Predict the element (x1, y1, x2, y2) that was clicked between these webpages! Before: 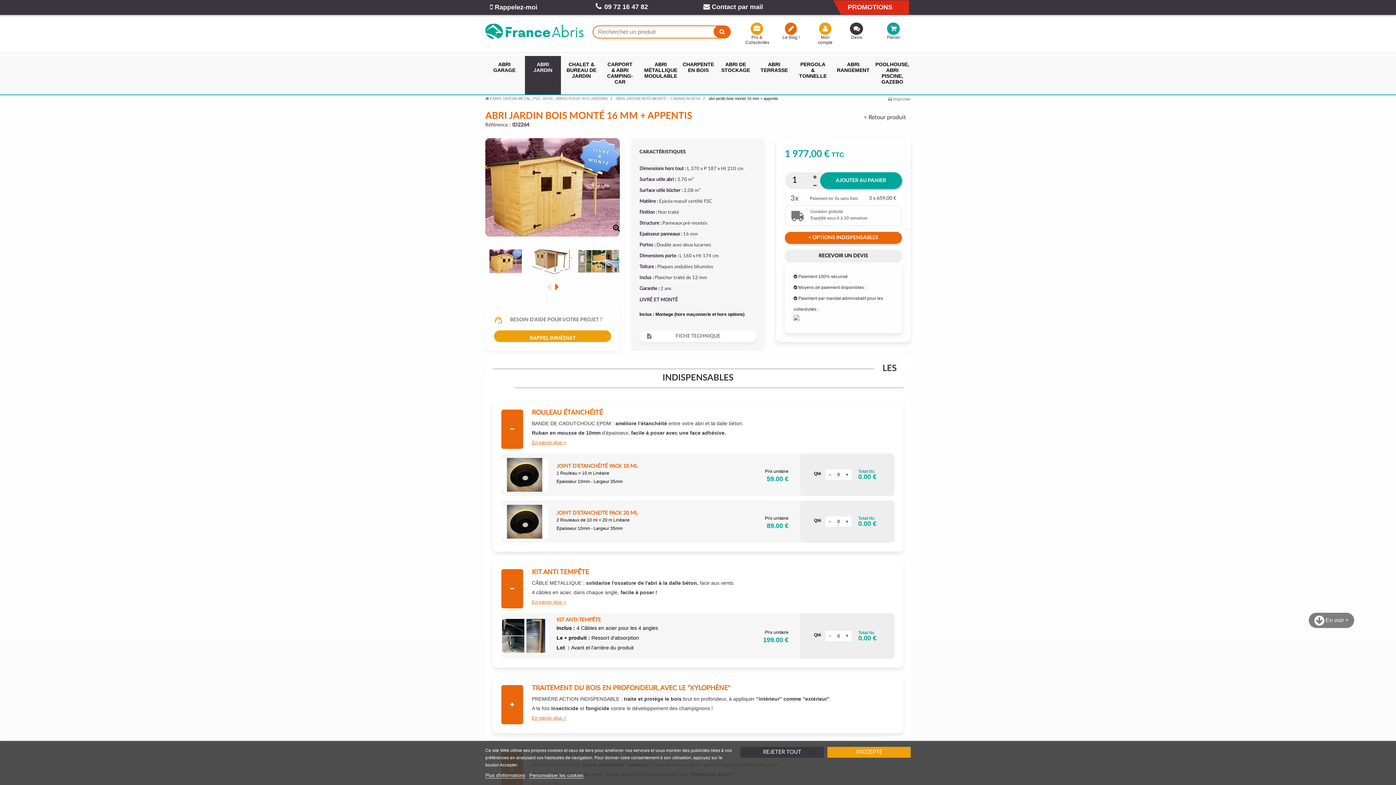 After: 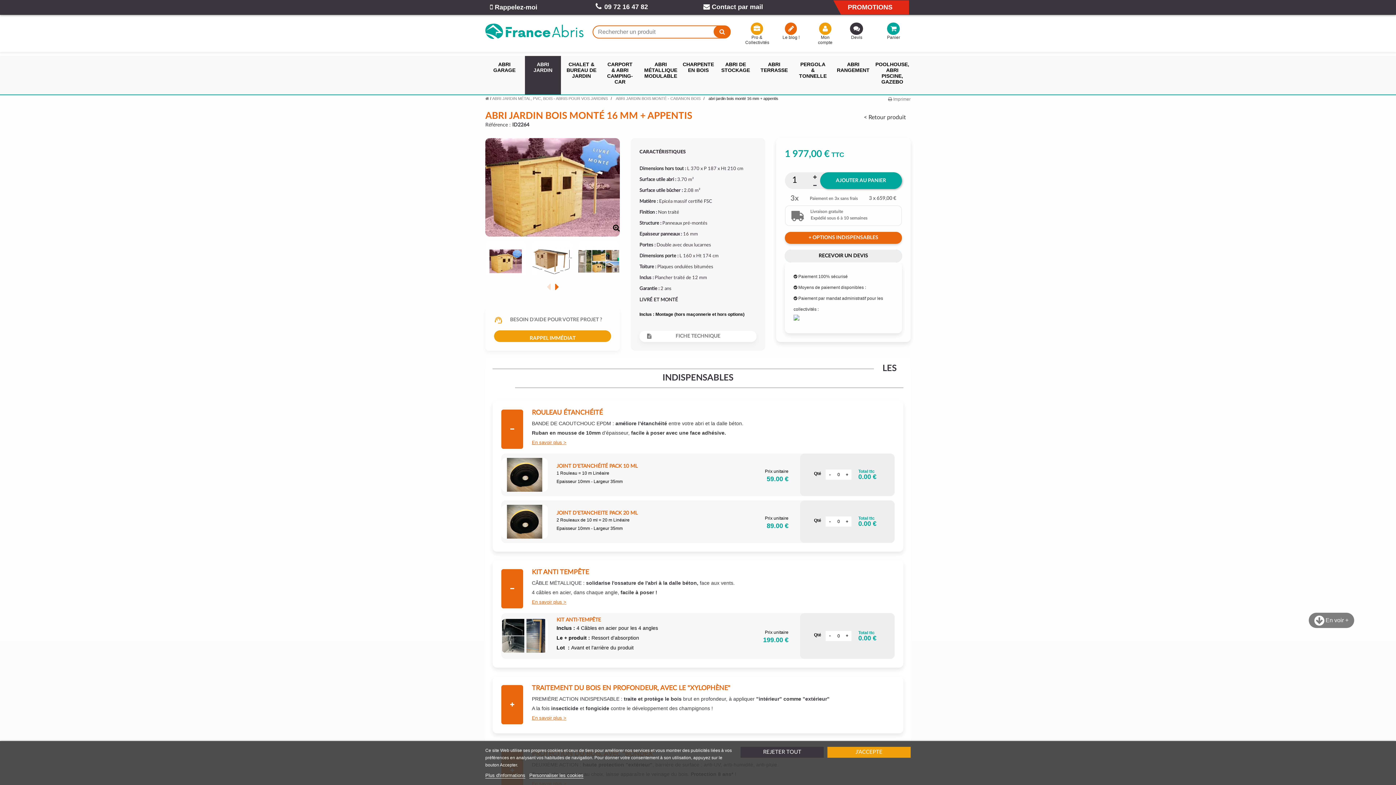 Action: bbox: (813, 180, 815, 189)